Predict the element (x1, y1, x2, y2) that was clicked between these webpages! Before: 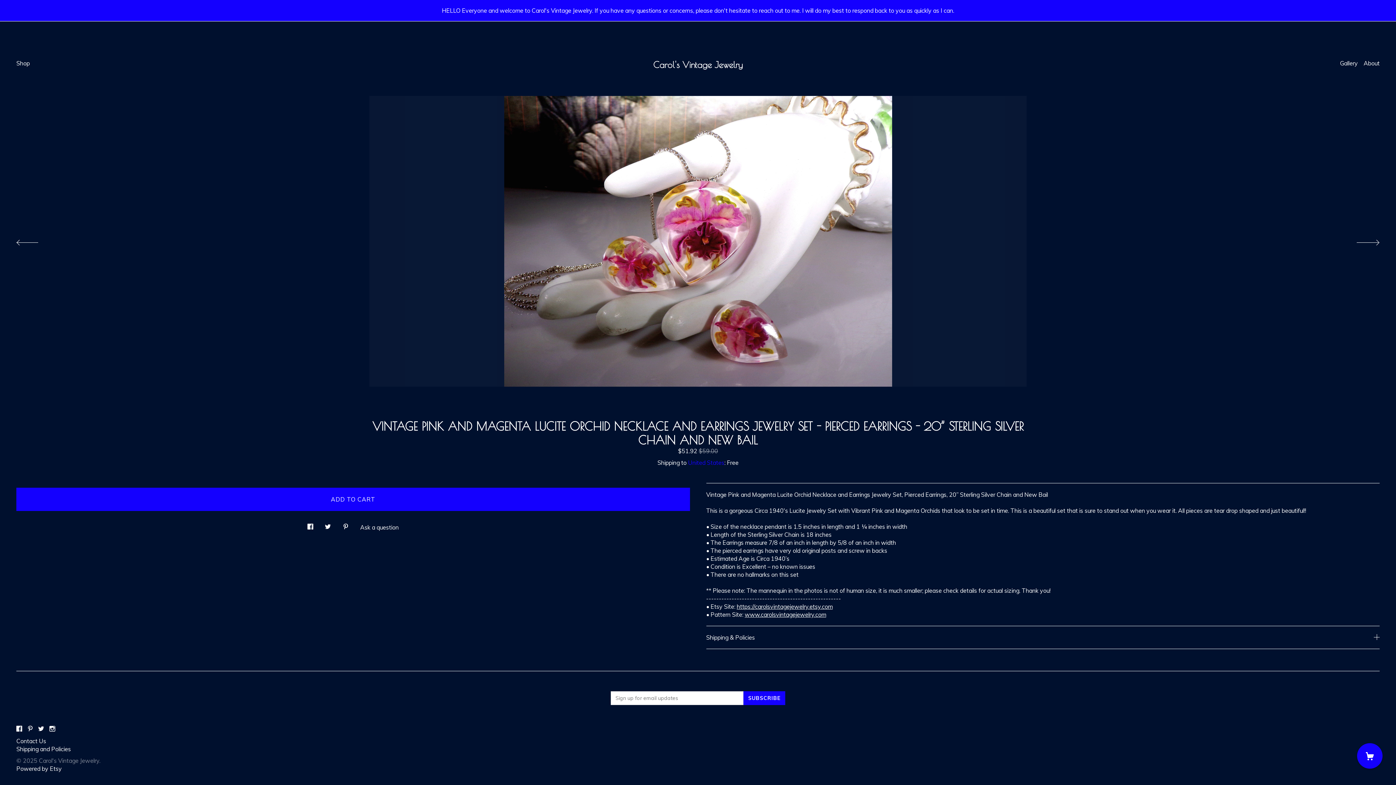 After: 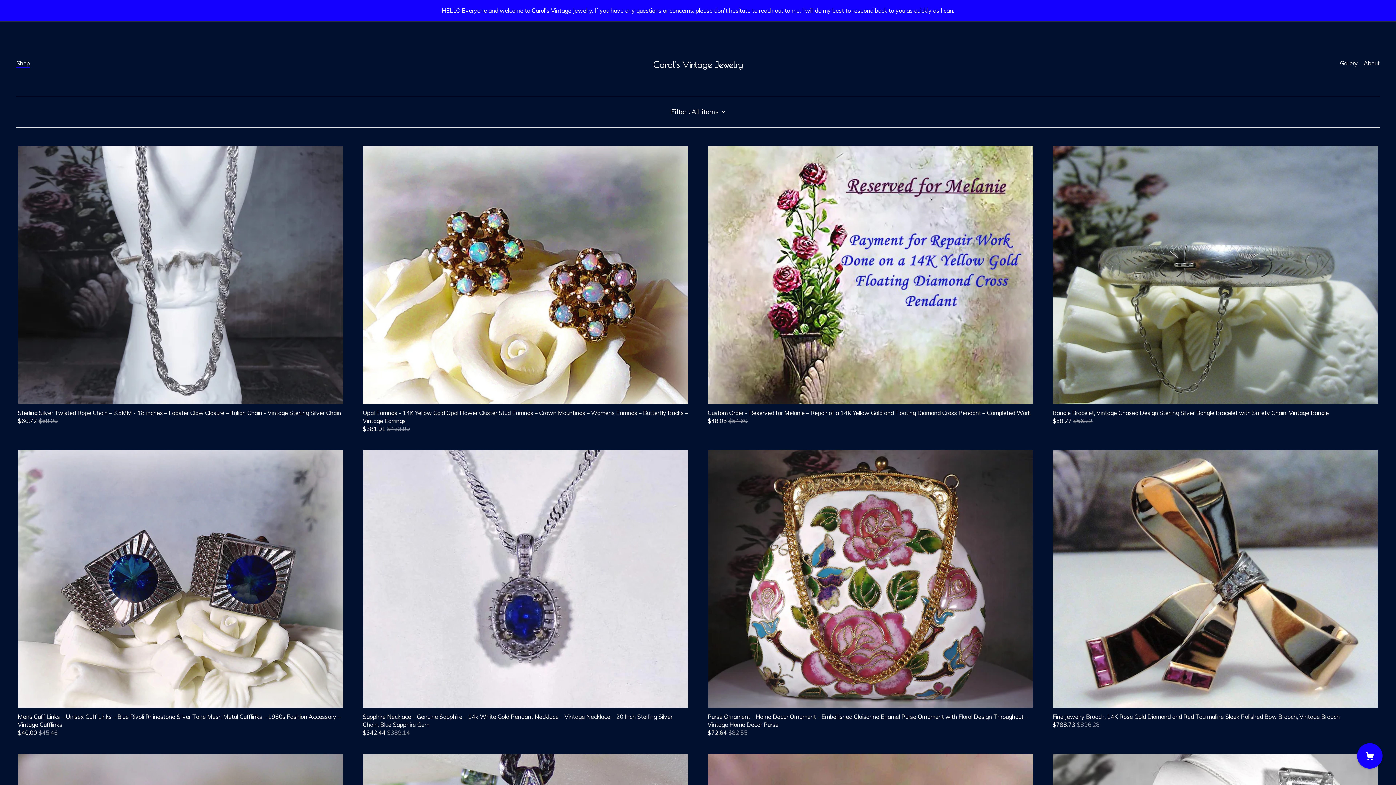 Action: label: Shop bbox: (16, 59, 29, 66)